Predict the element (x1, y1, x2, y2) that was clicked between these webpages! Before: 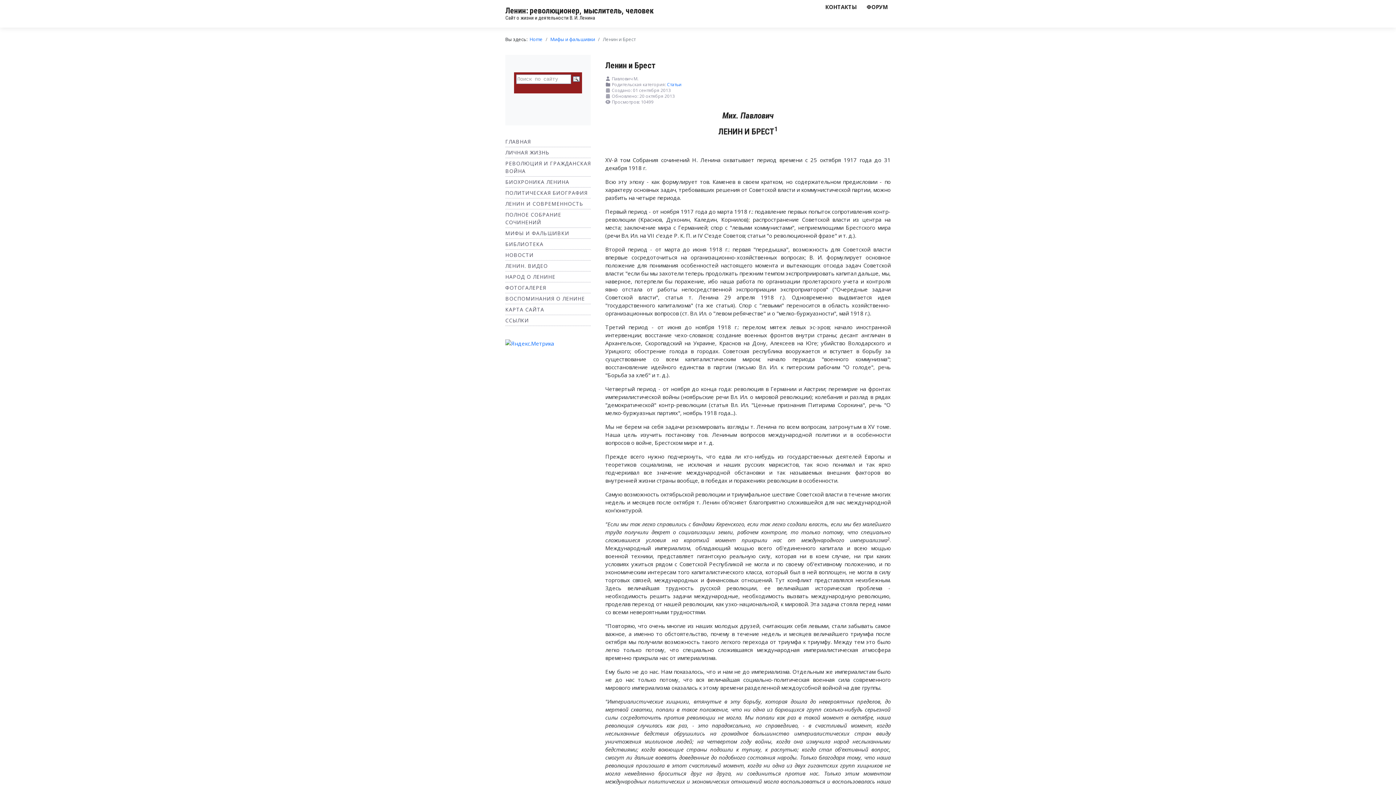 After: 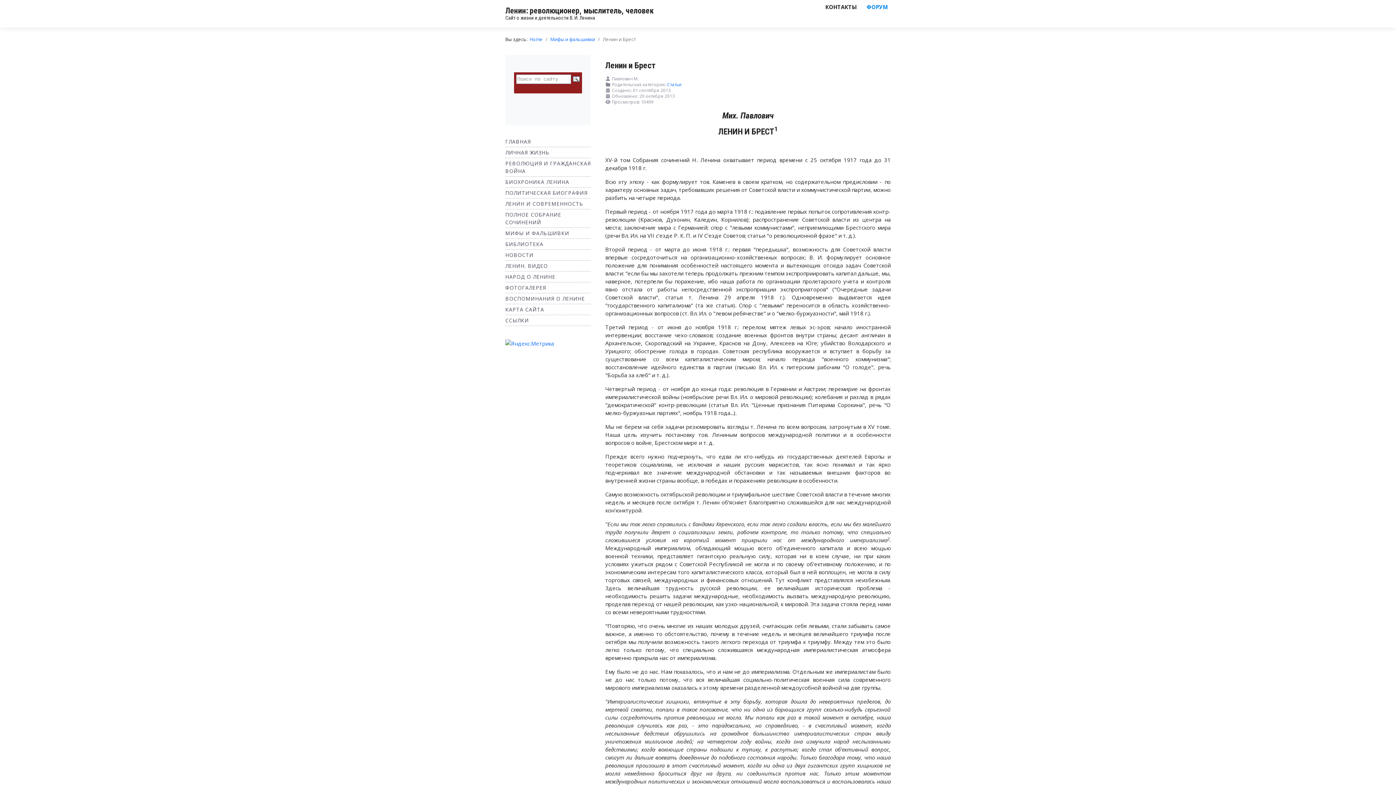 Action: bbox: (861, 0, 893, 13) label: ФОРУМ